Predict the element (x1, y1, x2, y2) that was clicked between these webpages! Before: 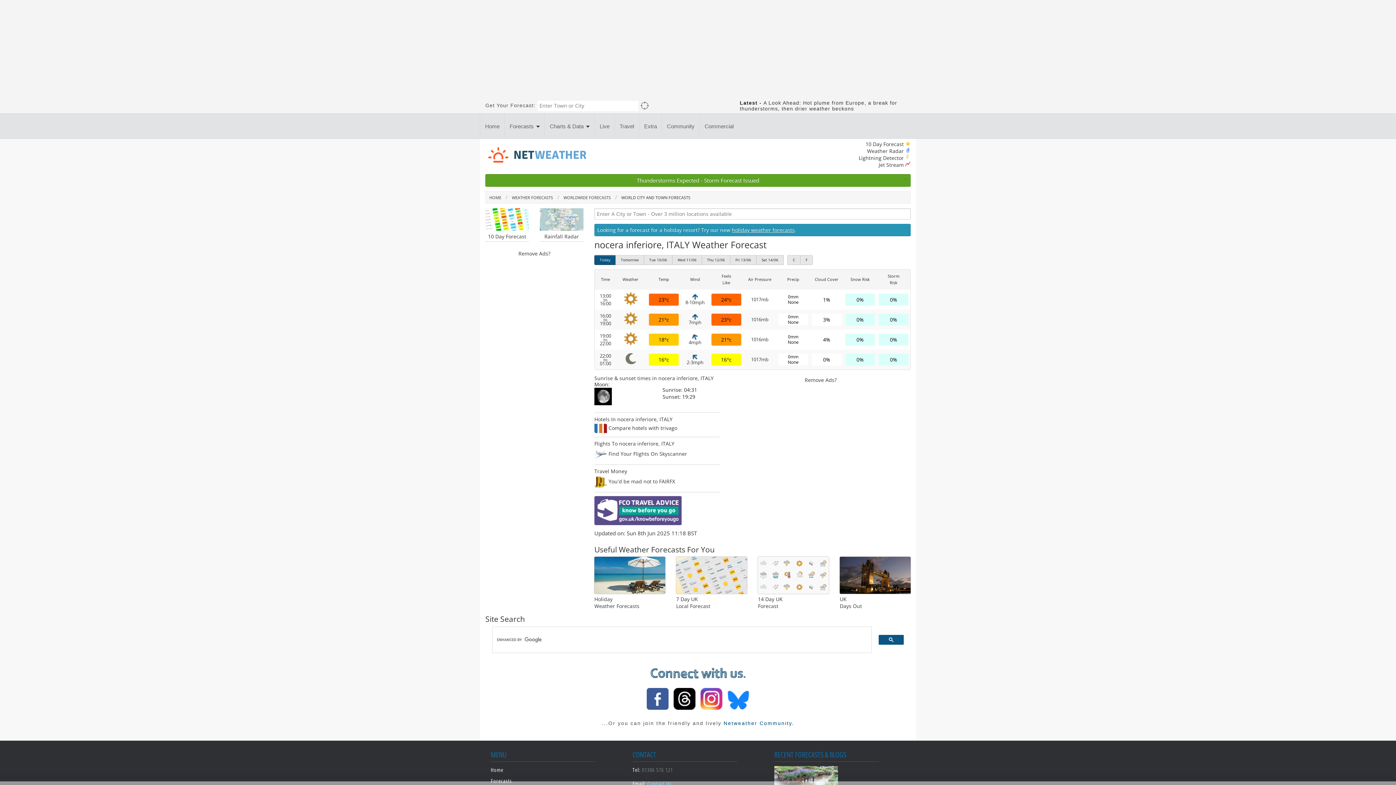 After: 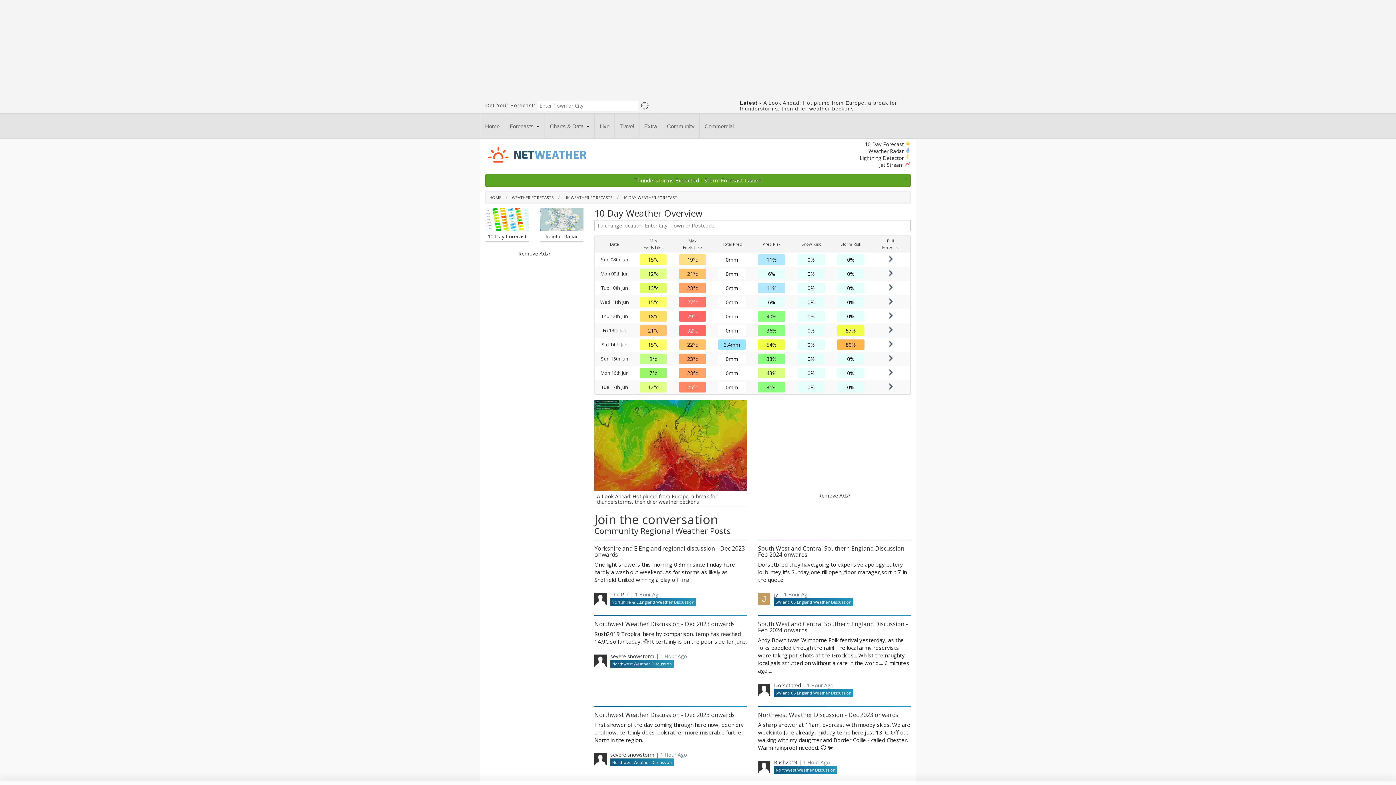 Action: bbox: (485, 225, 529, 232)